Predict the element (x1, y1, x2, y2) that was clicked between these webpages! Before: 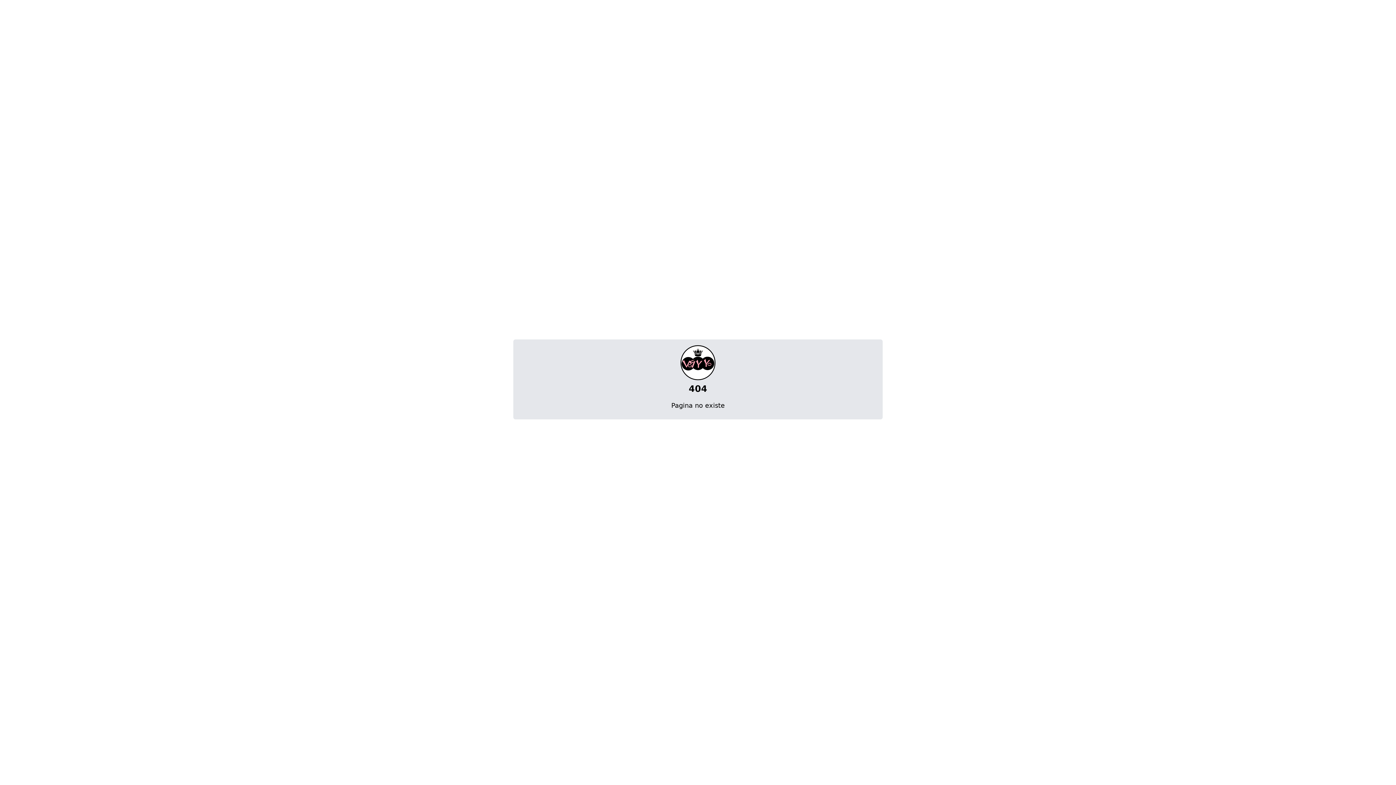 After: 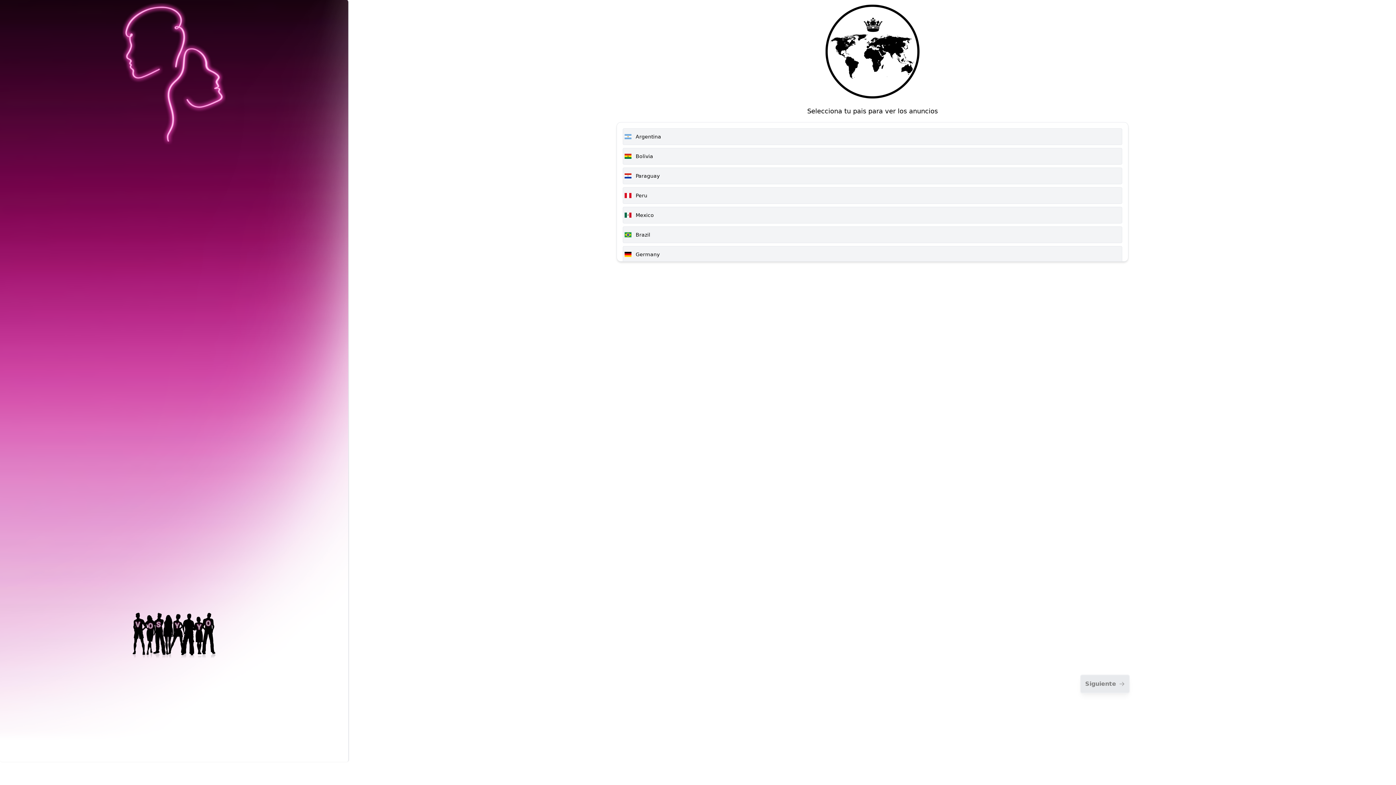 Action: bbox: (680, 345, 715, 380)